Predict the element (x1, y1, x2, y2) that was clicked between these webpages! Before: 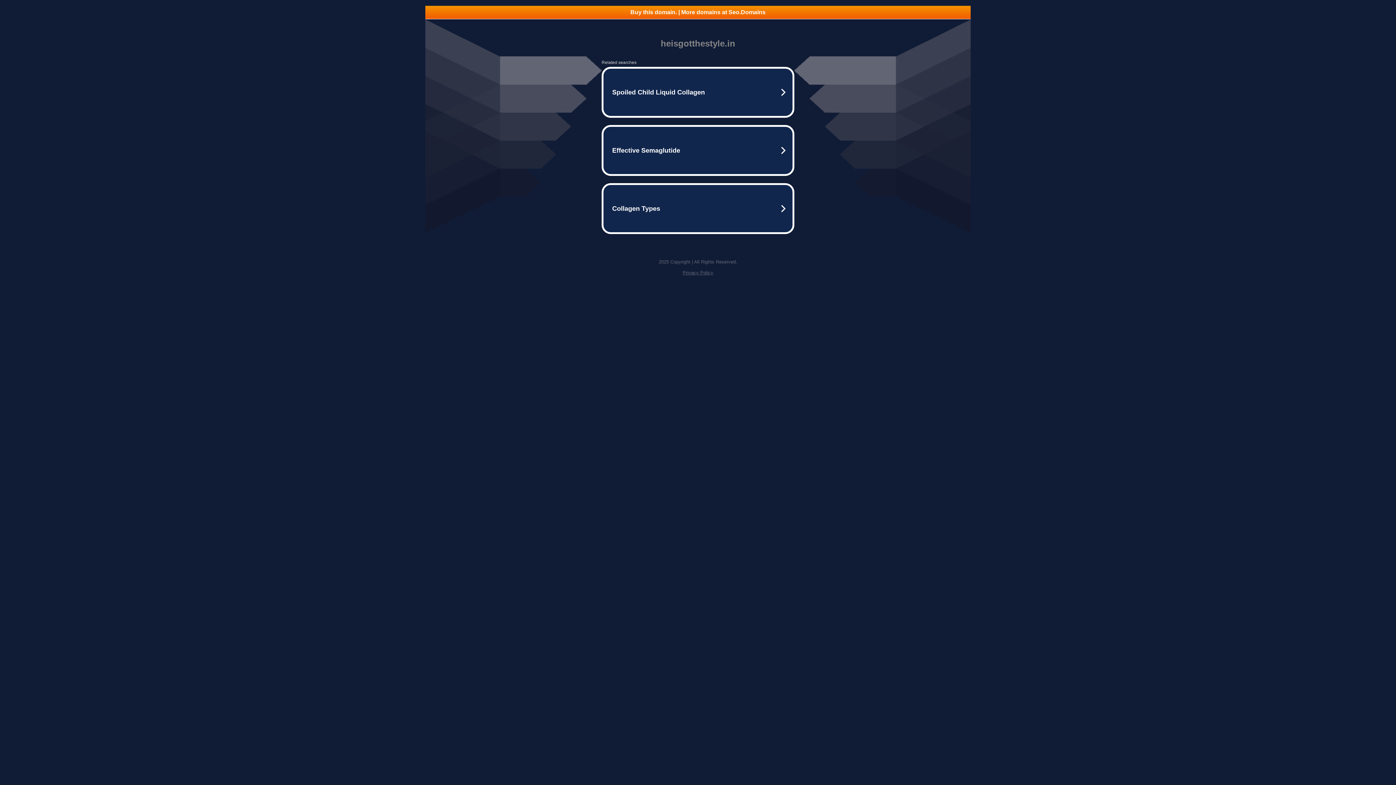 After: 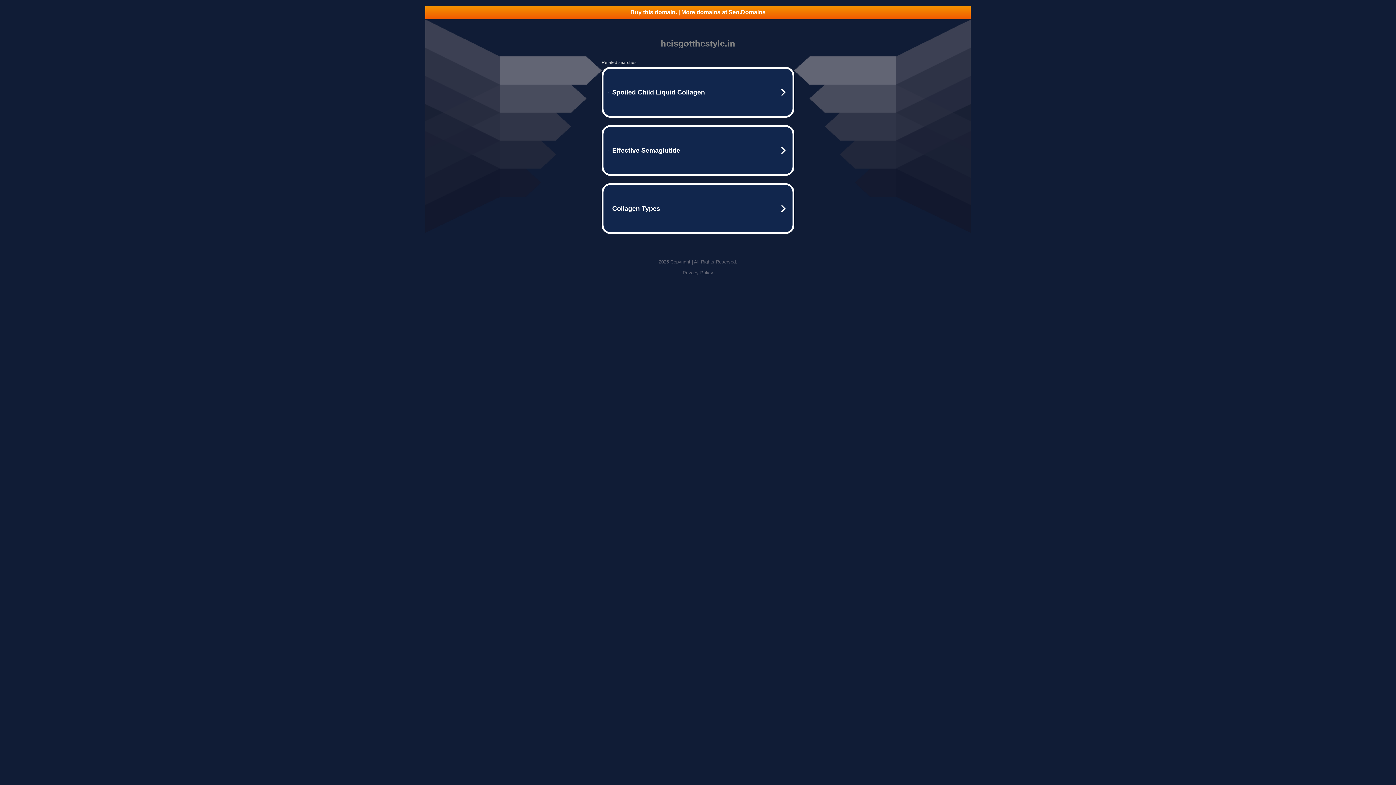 Action: label: Privacy Policy bbox: (682, 270, 713, 275)